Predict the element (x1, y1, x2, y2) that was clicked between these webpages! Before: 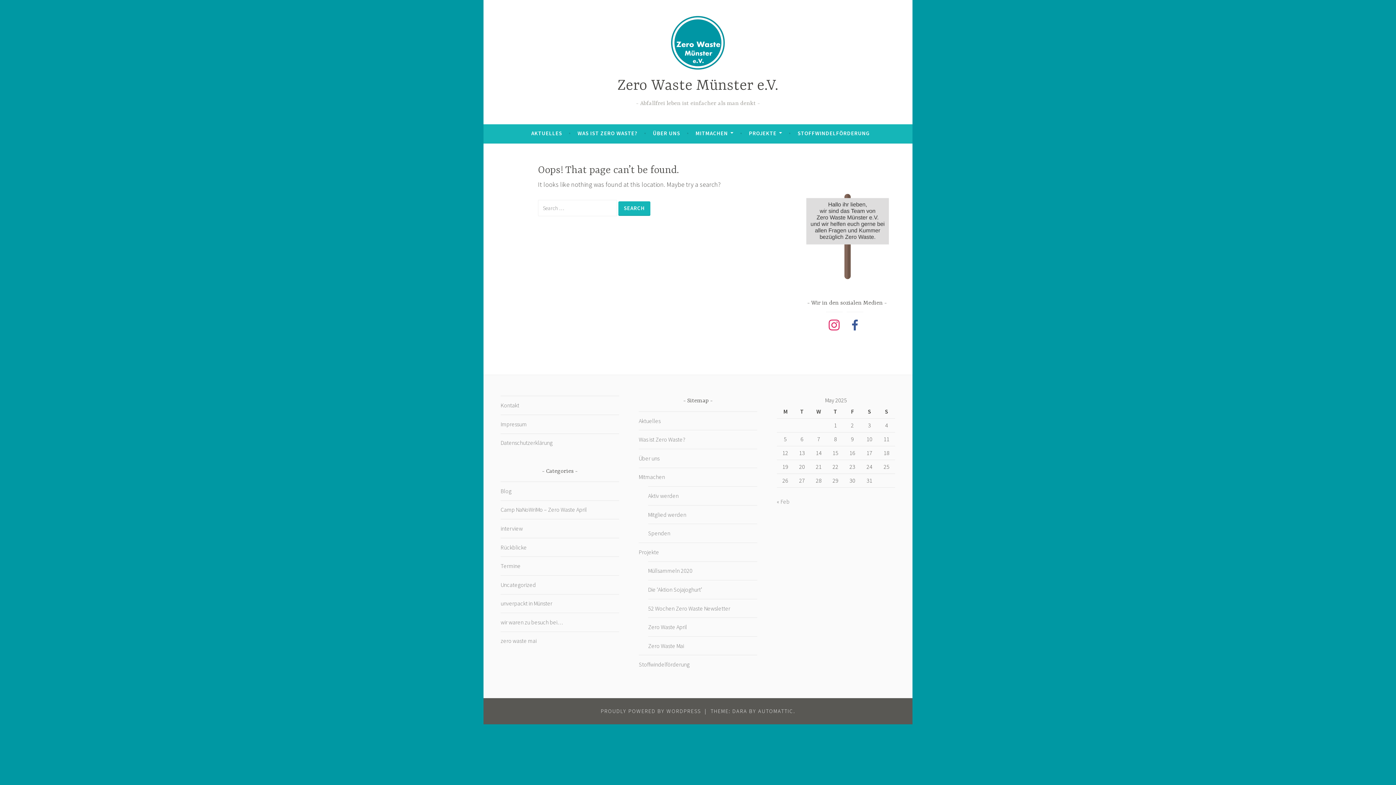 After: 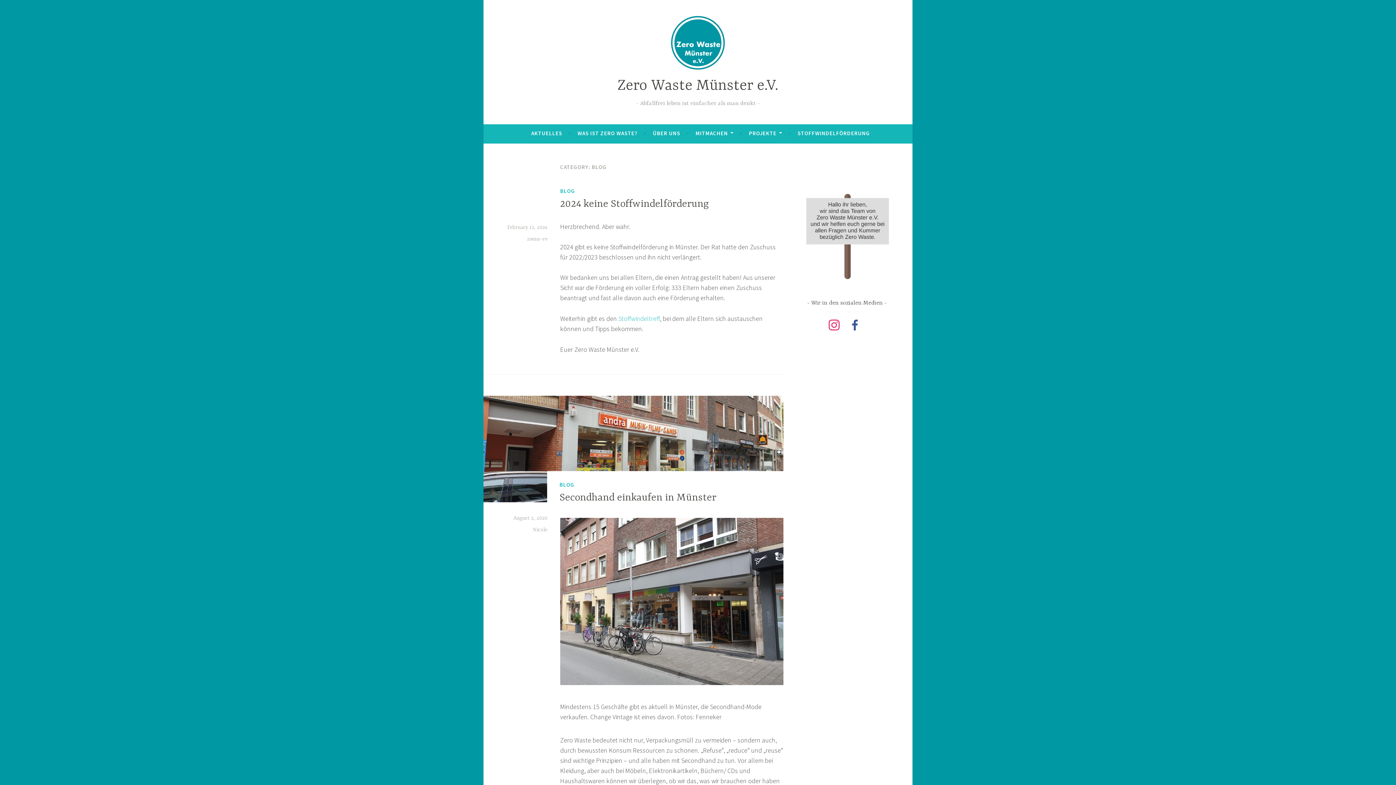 Action: bbox: (500, 487, 511, 494) label: Blog